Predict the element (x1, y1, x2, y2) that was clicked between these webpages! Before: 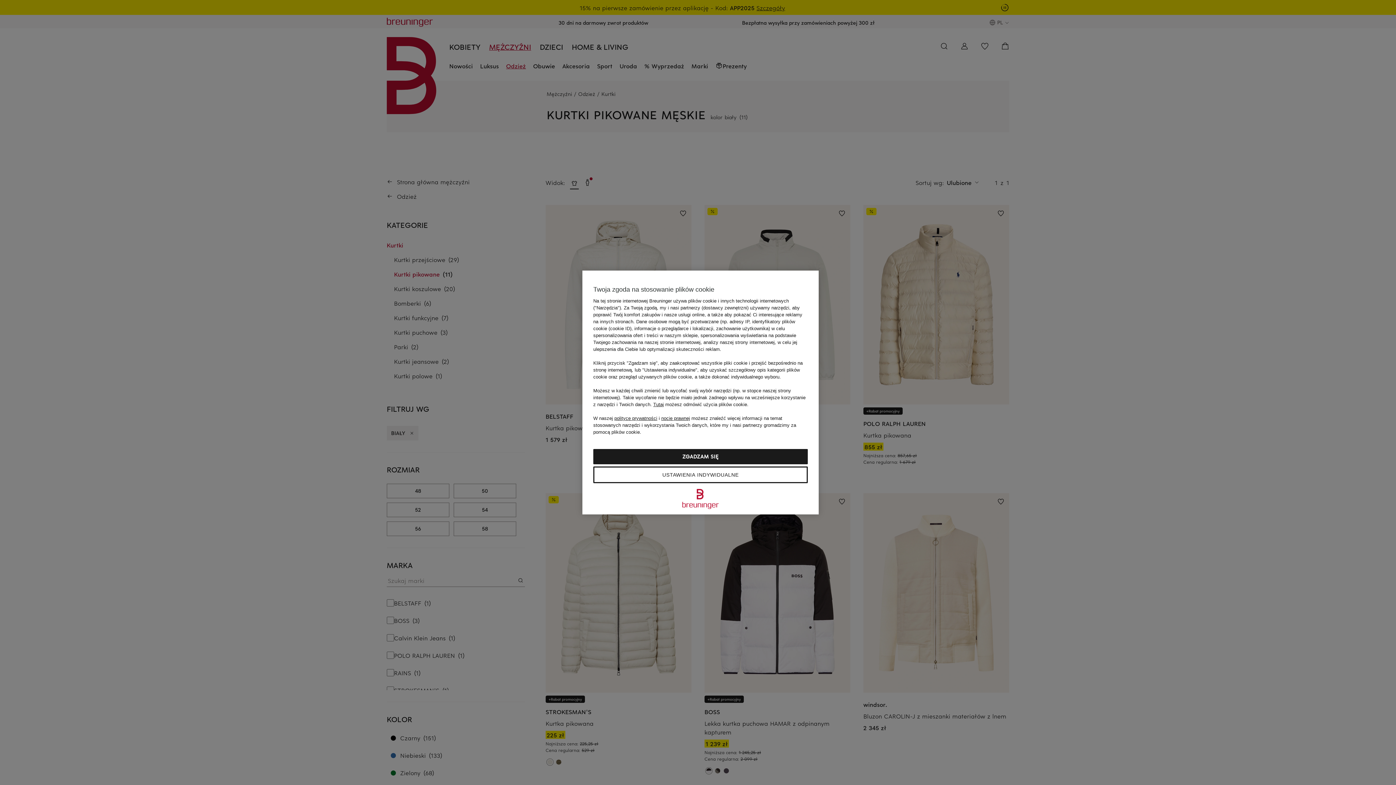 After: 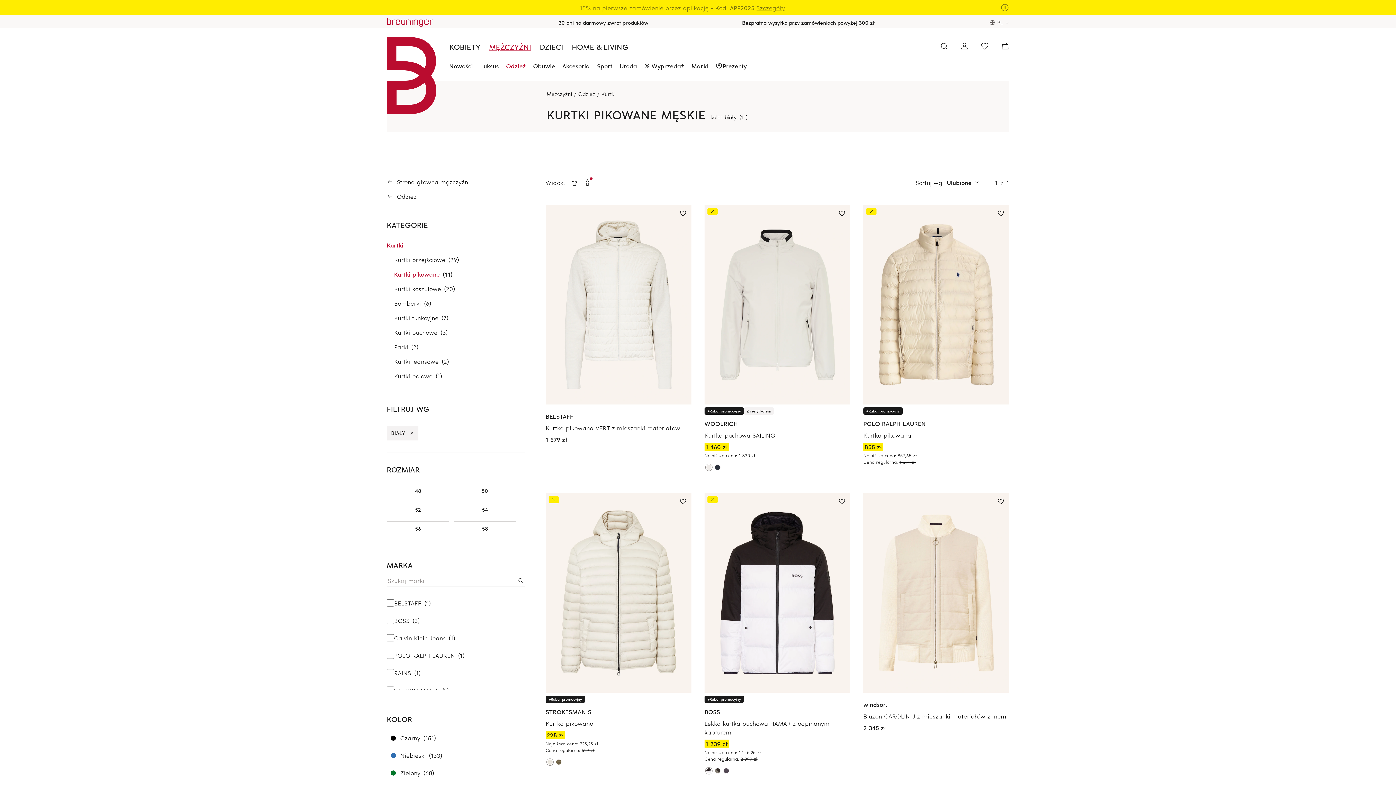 Action: bbox: (593, 449, 808, 464) label: ZGADZAM SIĘ